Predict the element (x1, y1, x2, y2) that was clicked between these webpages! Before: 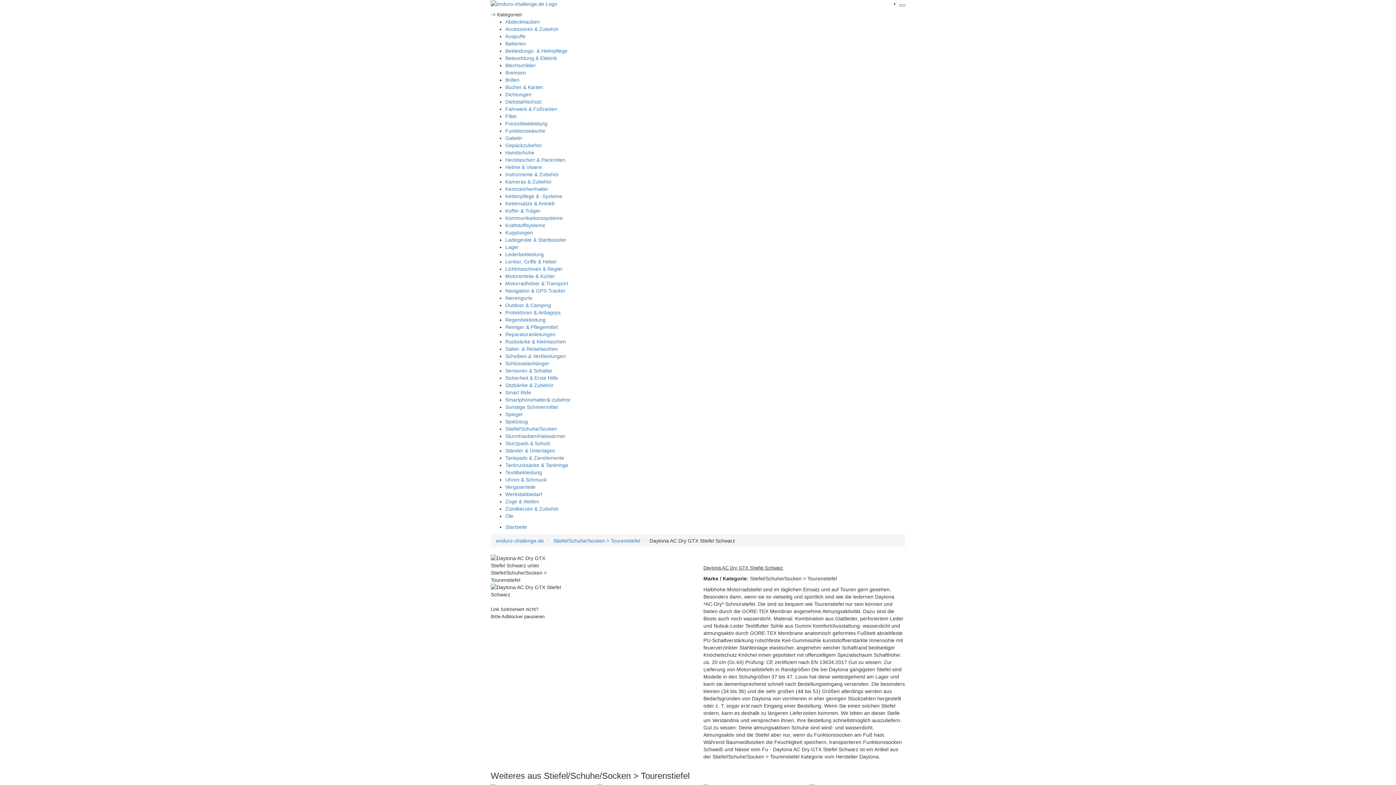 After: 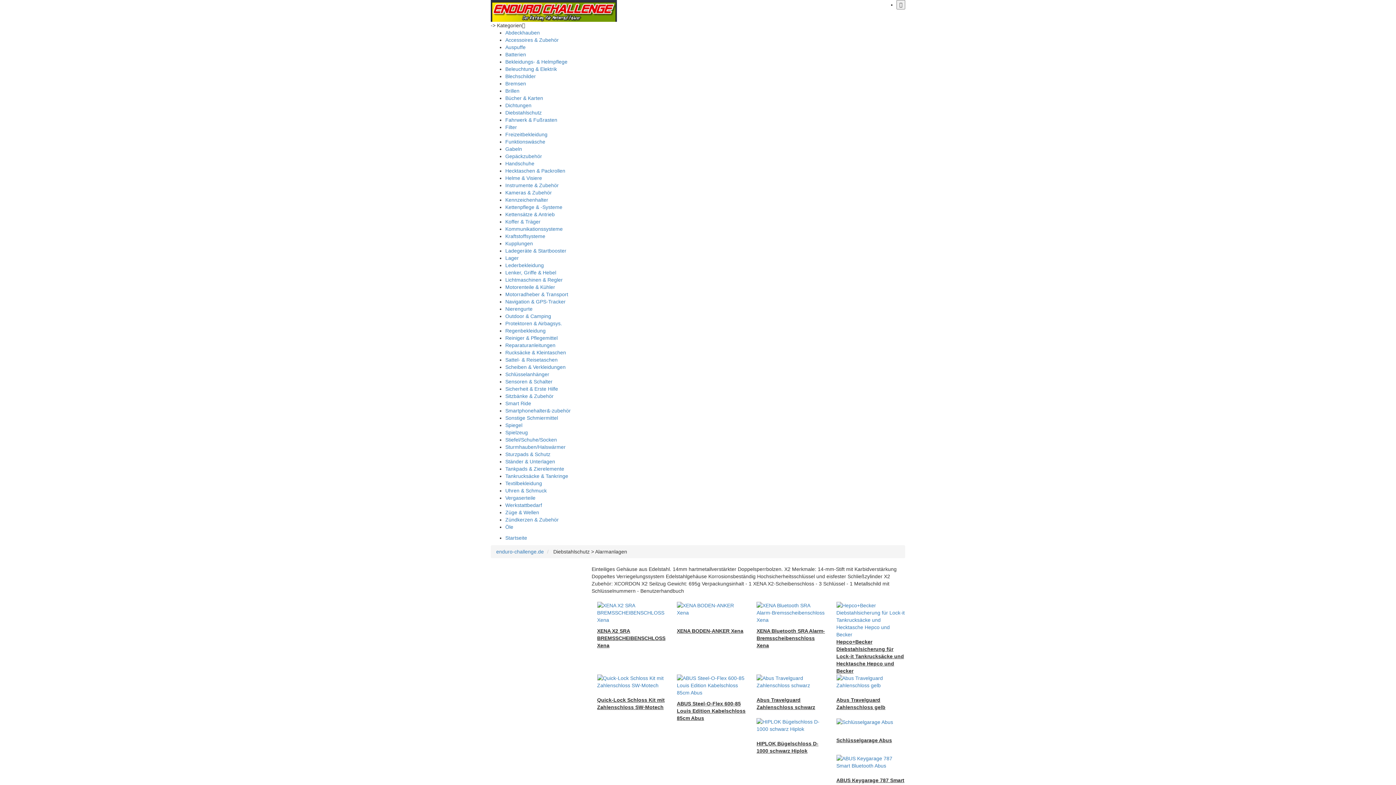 Action: bbox: (505, 98, 541, 104) label: Diebstahlschutz